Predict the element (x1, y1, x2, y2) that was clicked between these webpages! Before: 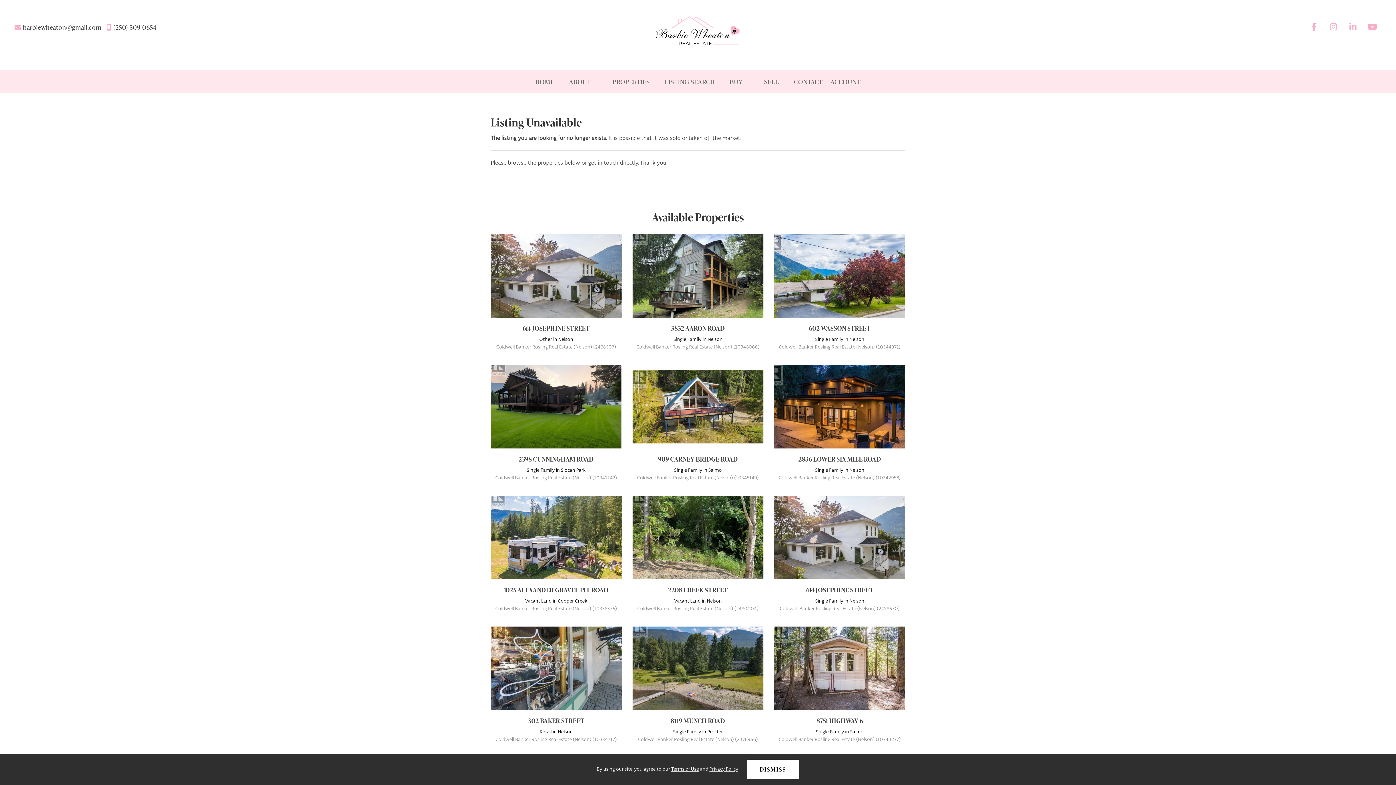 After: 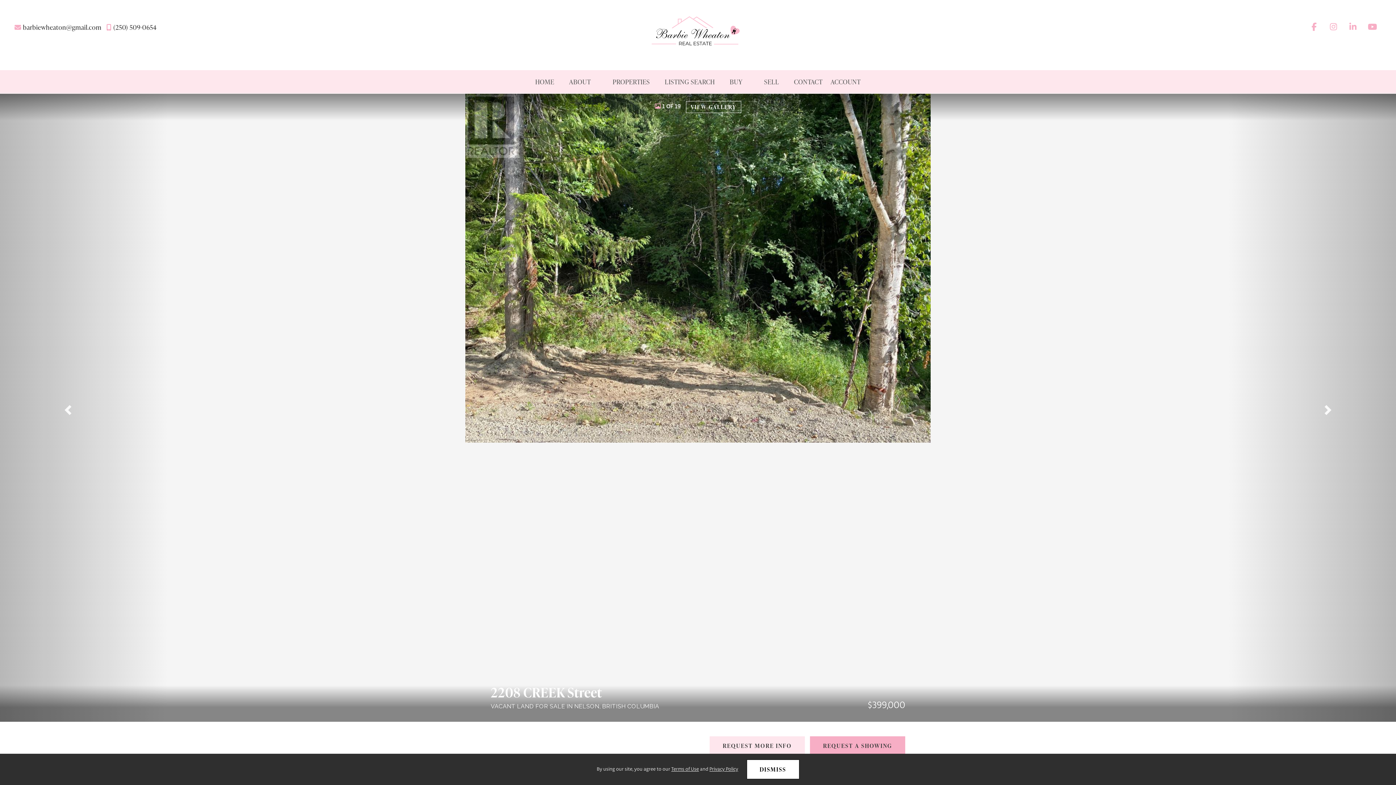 Action: bbox: (668, 585, 728, 594) label: 2208 CREEK STREET